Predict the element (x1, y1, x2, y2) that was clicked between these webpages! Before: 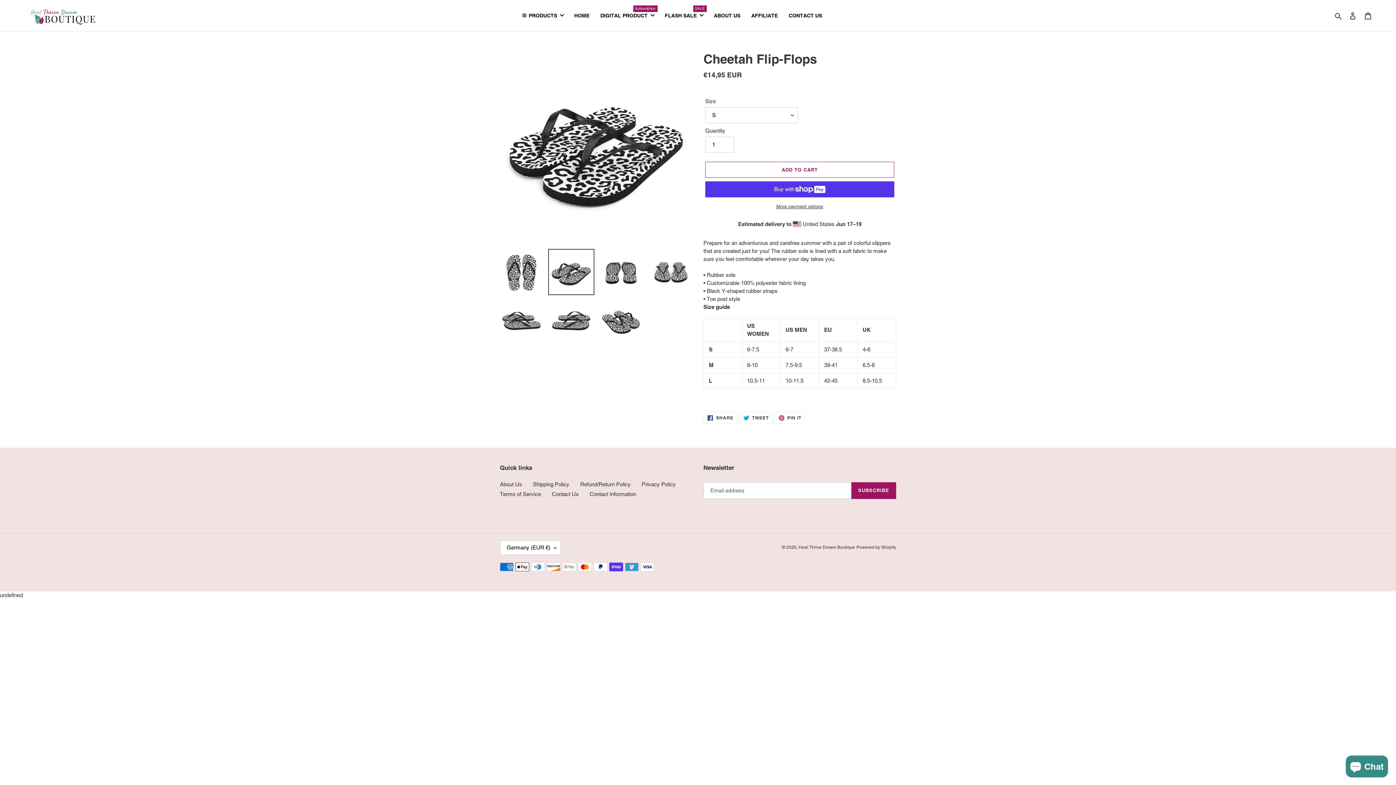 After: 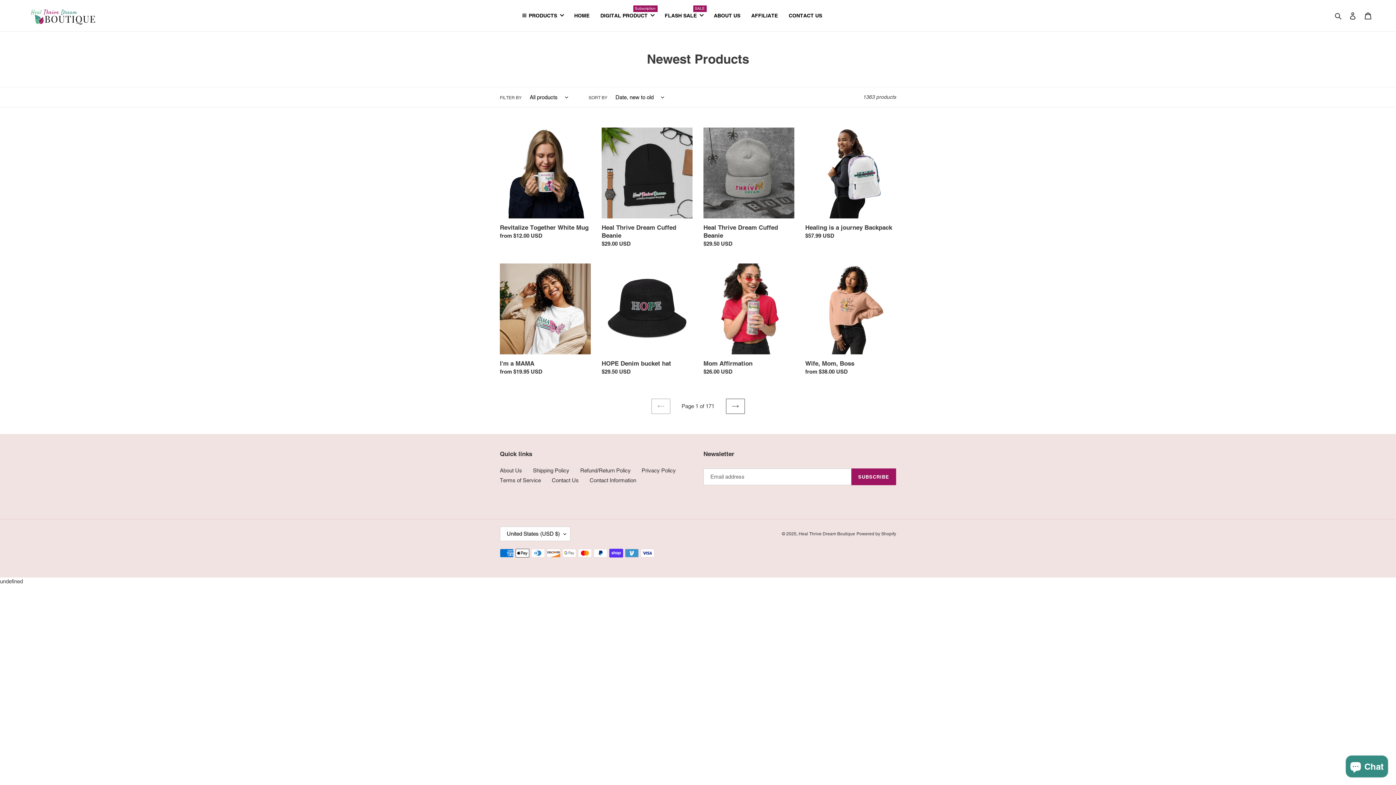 Action: label: PRODUCTS bbox: (516, 4, 568, 26)